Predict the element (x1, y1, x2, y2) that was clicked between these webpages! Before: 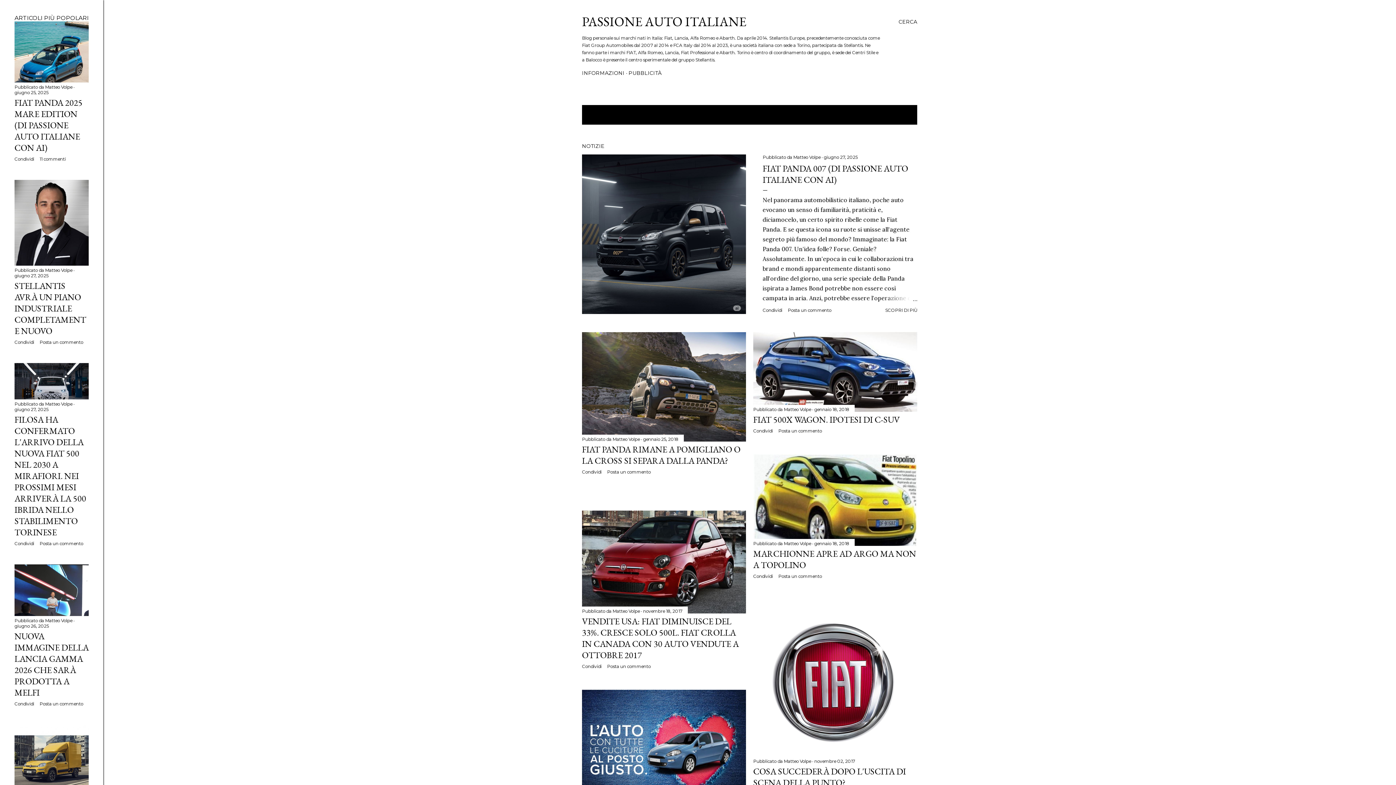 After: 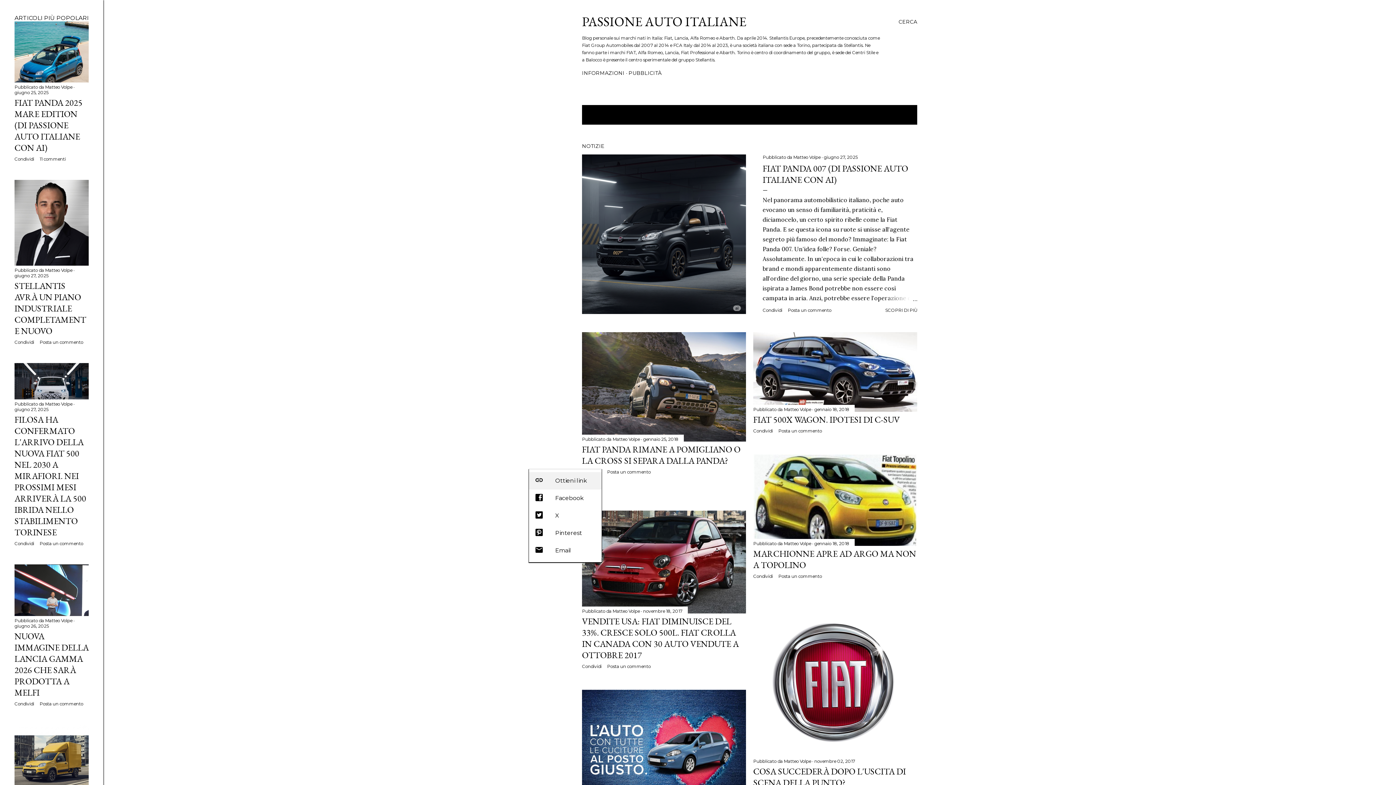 Action: label: Condividi bbox: (582, 469, 601, 474)